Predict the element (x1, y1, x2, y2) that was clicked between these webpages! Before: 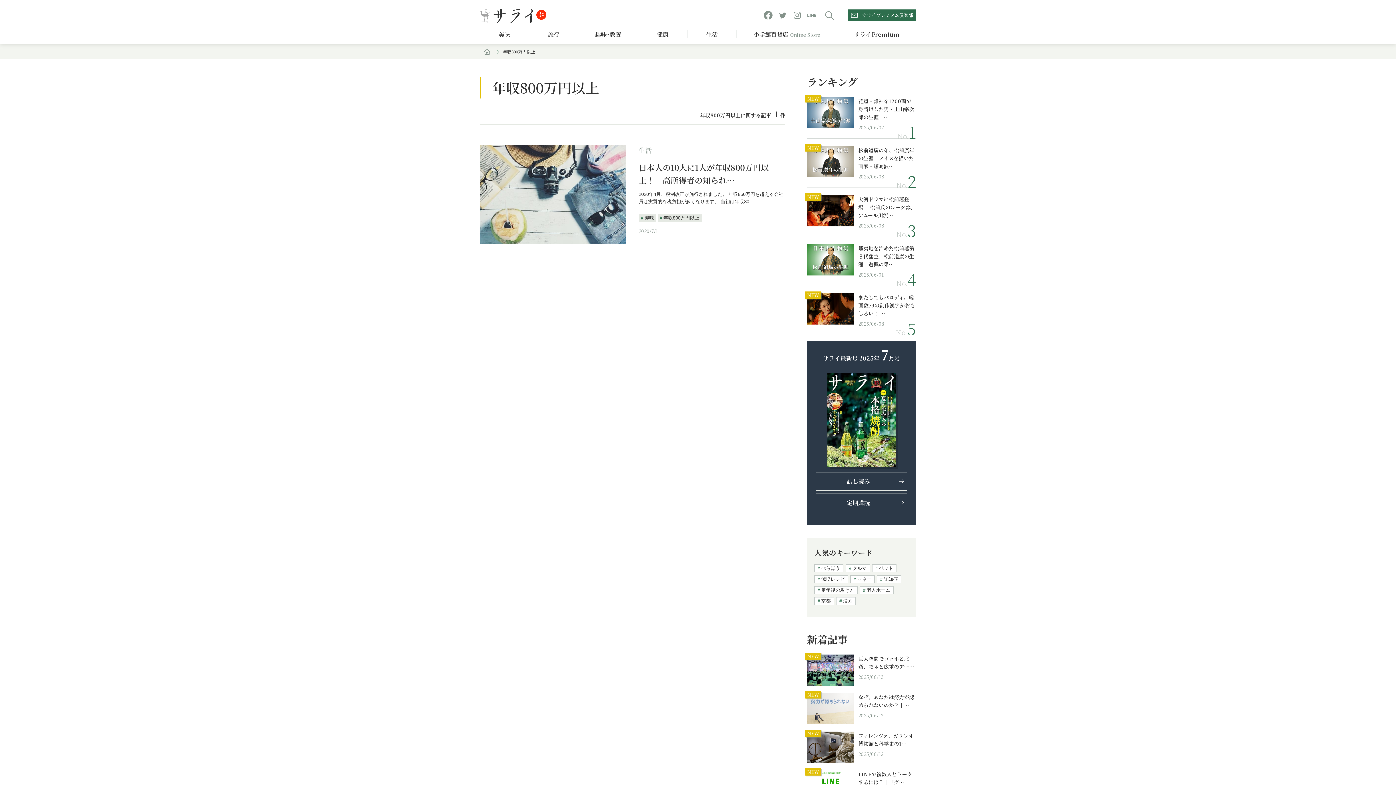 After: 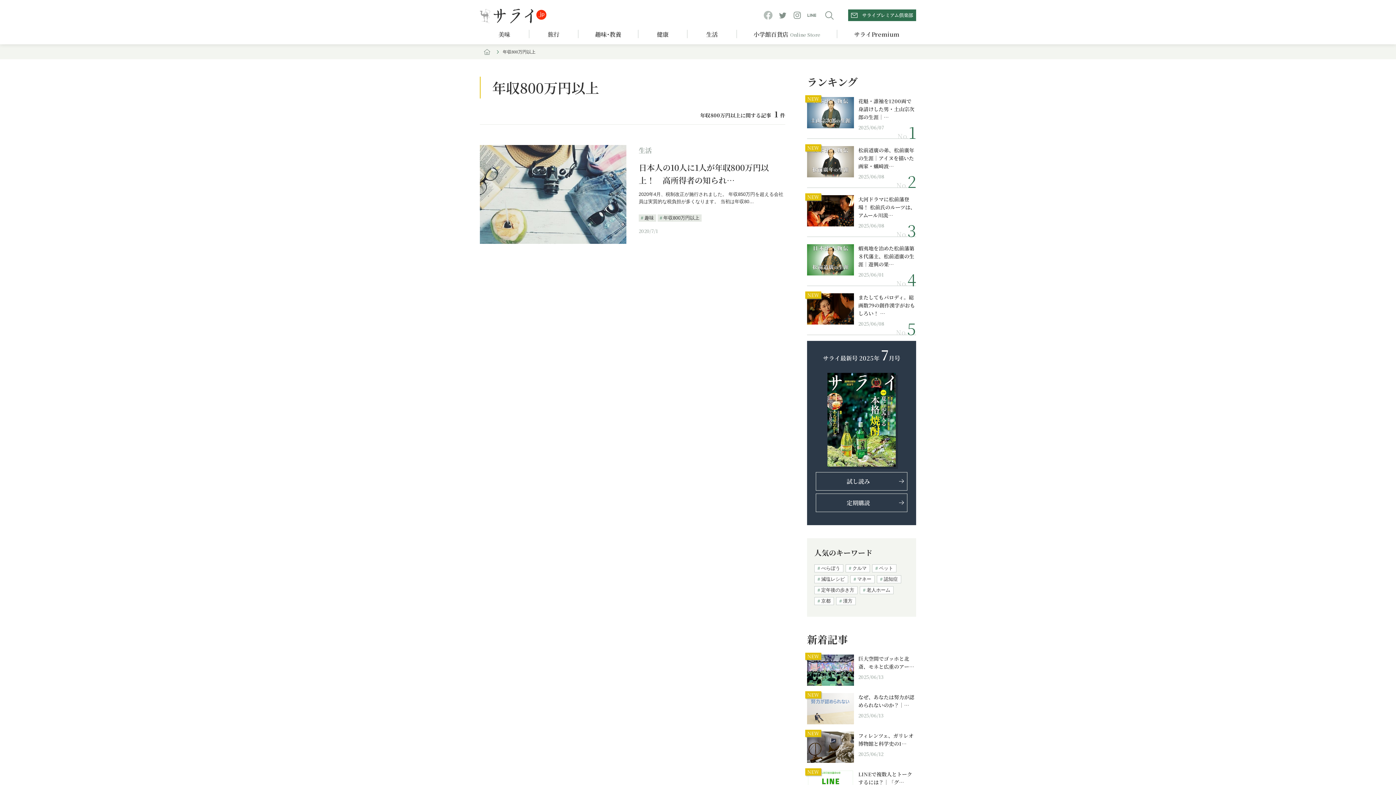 Action: bbox: (764, 10, 772, 19)